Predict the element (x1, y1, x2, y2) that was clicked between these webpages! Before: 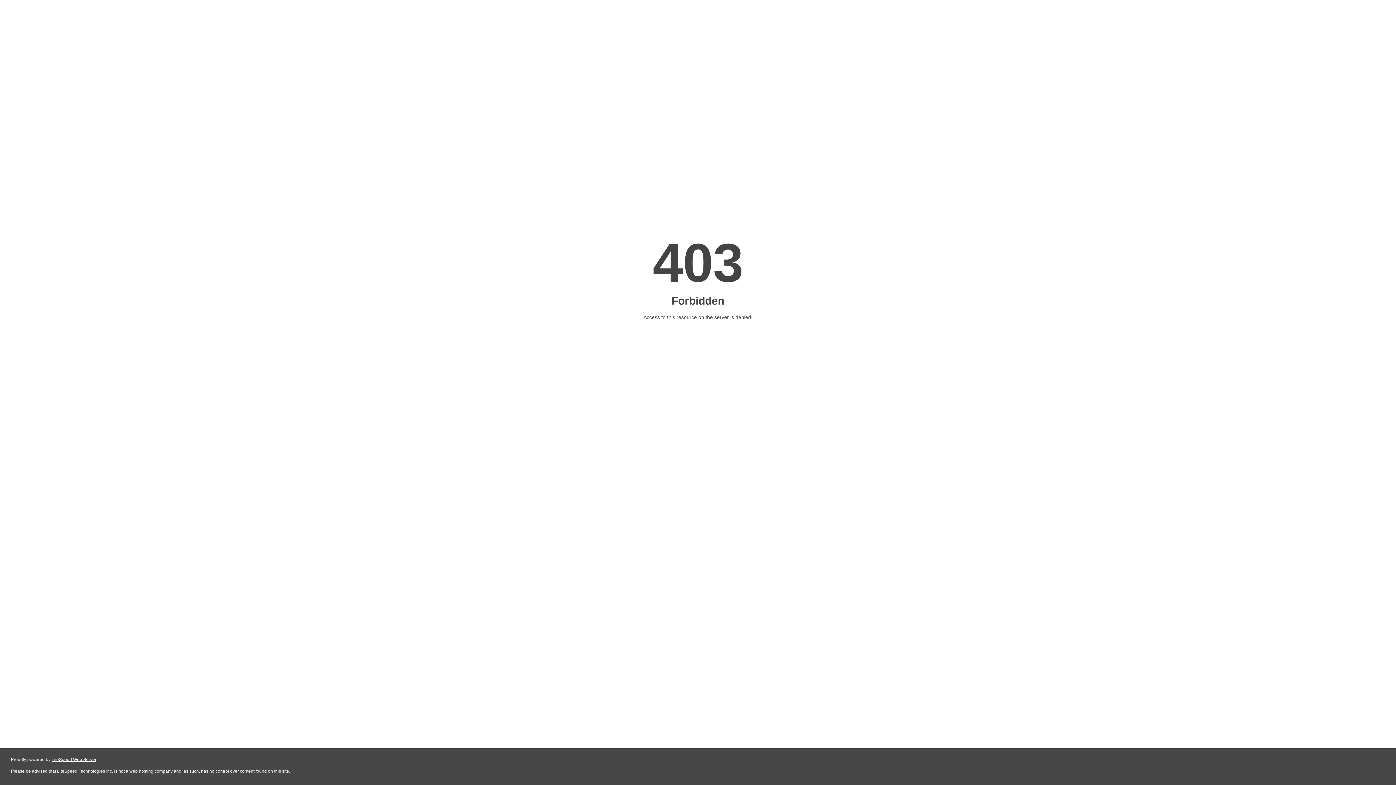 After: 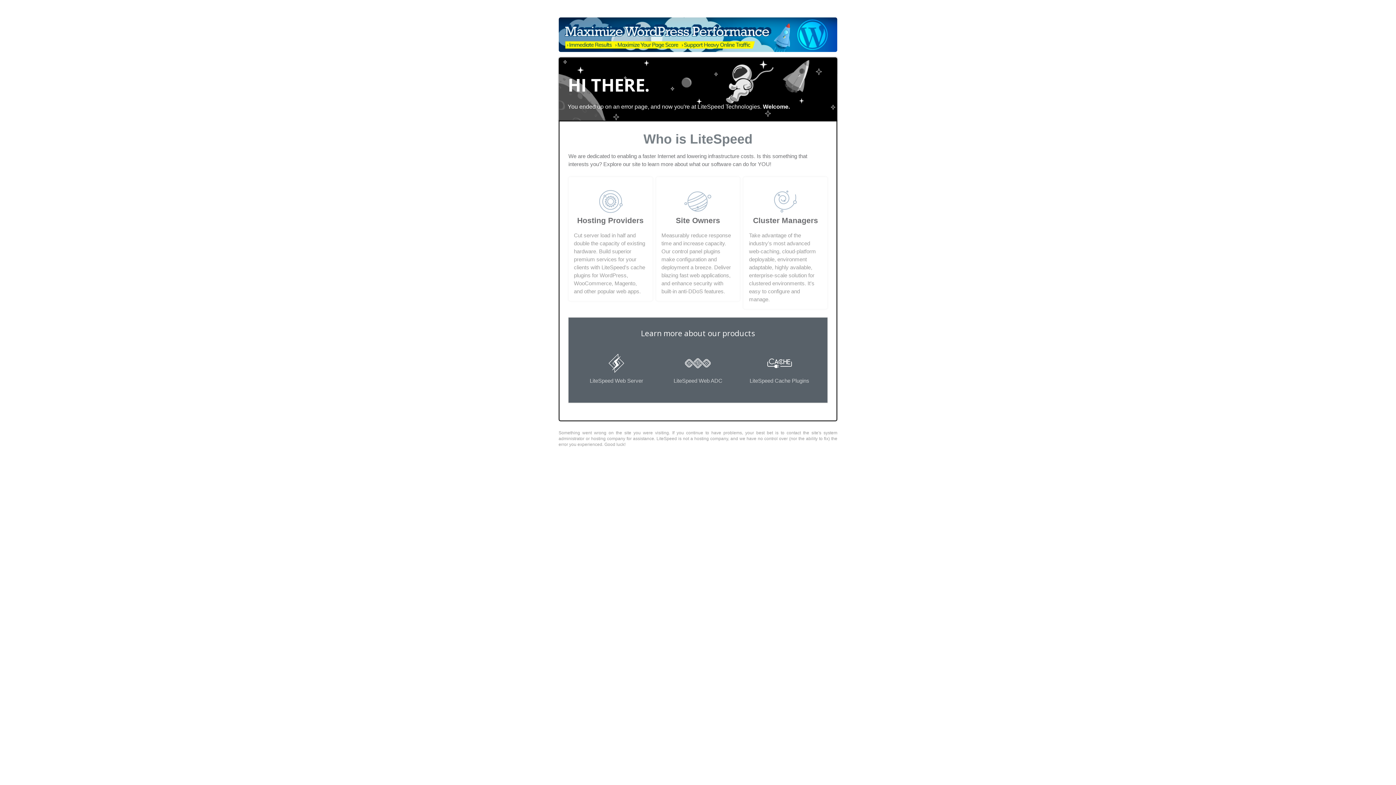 Action: bbox: (51, 757, 96, 762) label: LiteSpeed Web Server